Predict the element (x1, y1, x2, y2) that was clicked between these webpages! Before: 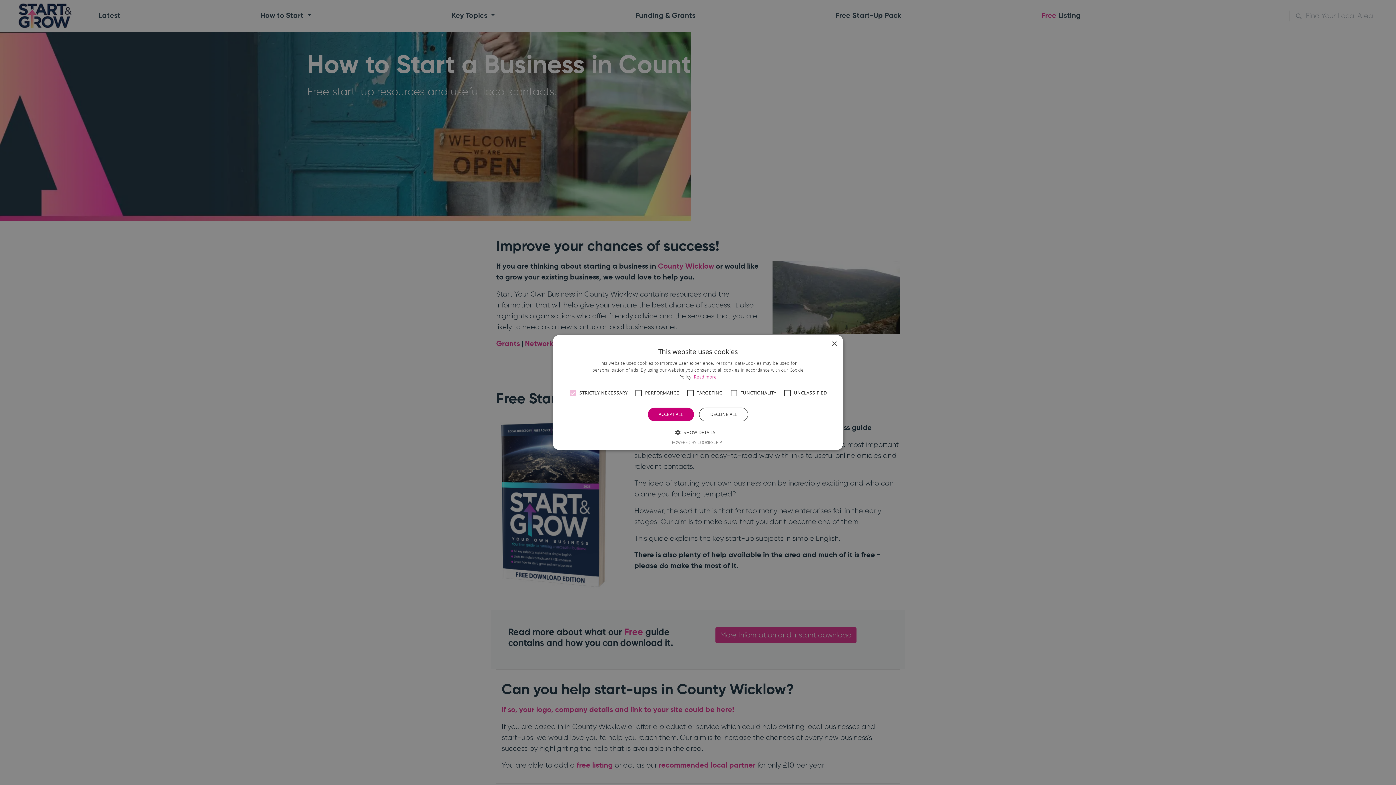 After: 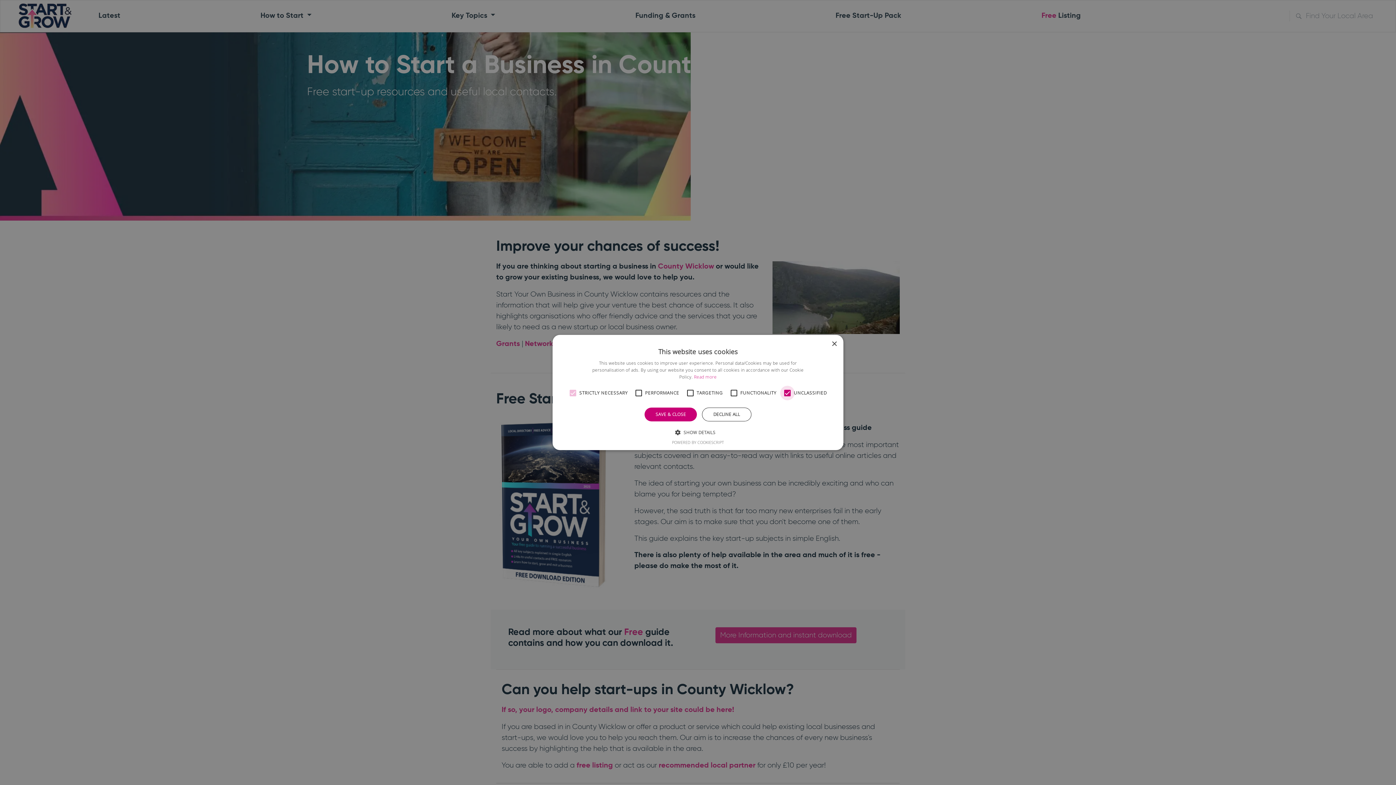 Action: bbox: (780, 386, 794, 400)